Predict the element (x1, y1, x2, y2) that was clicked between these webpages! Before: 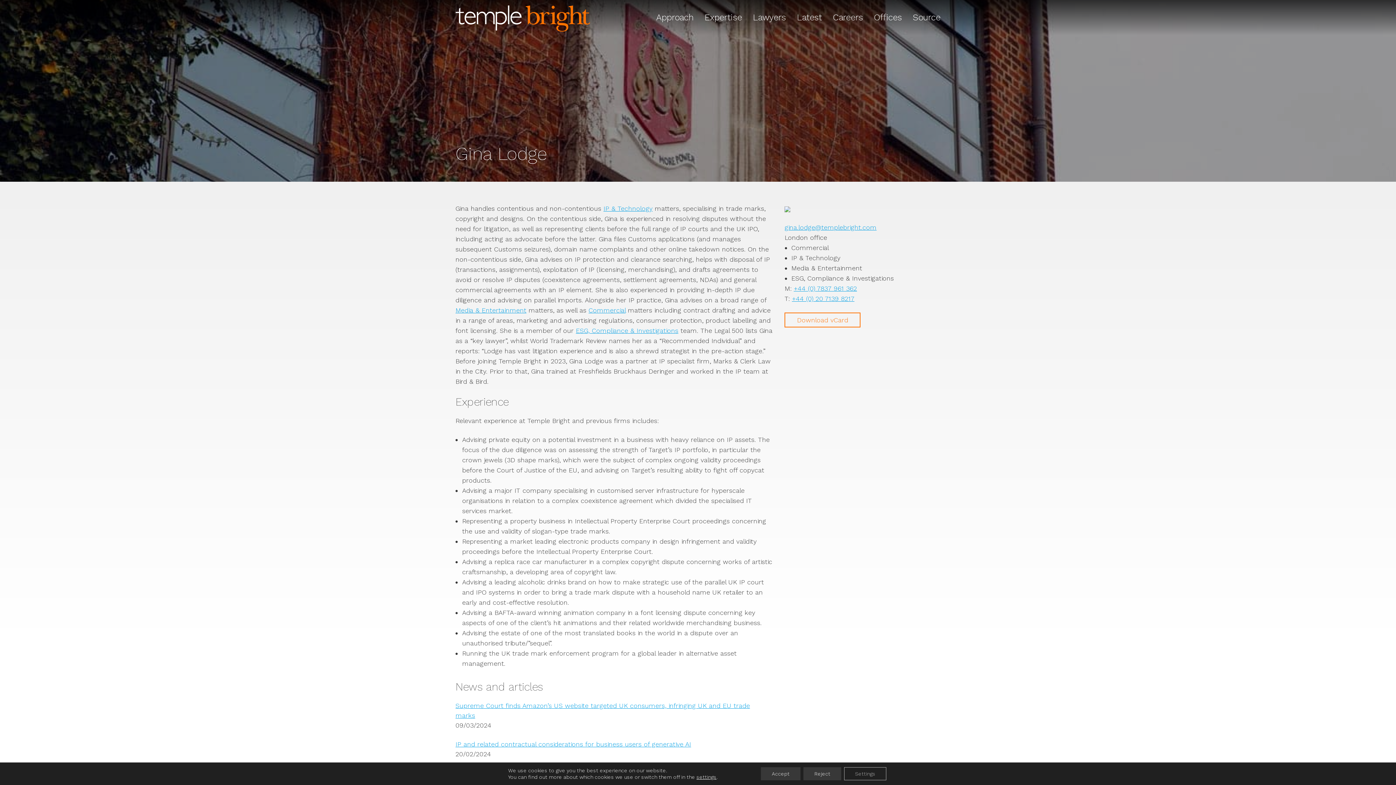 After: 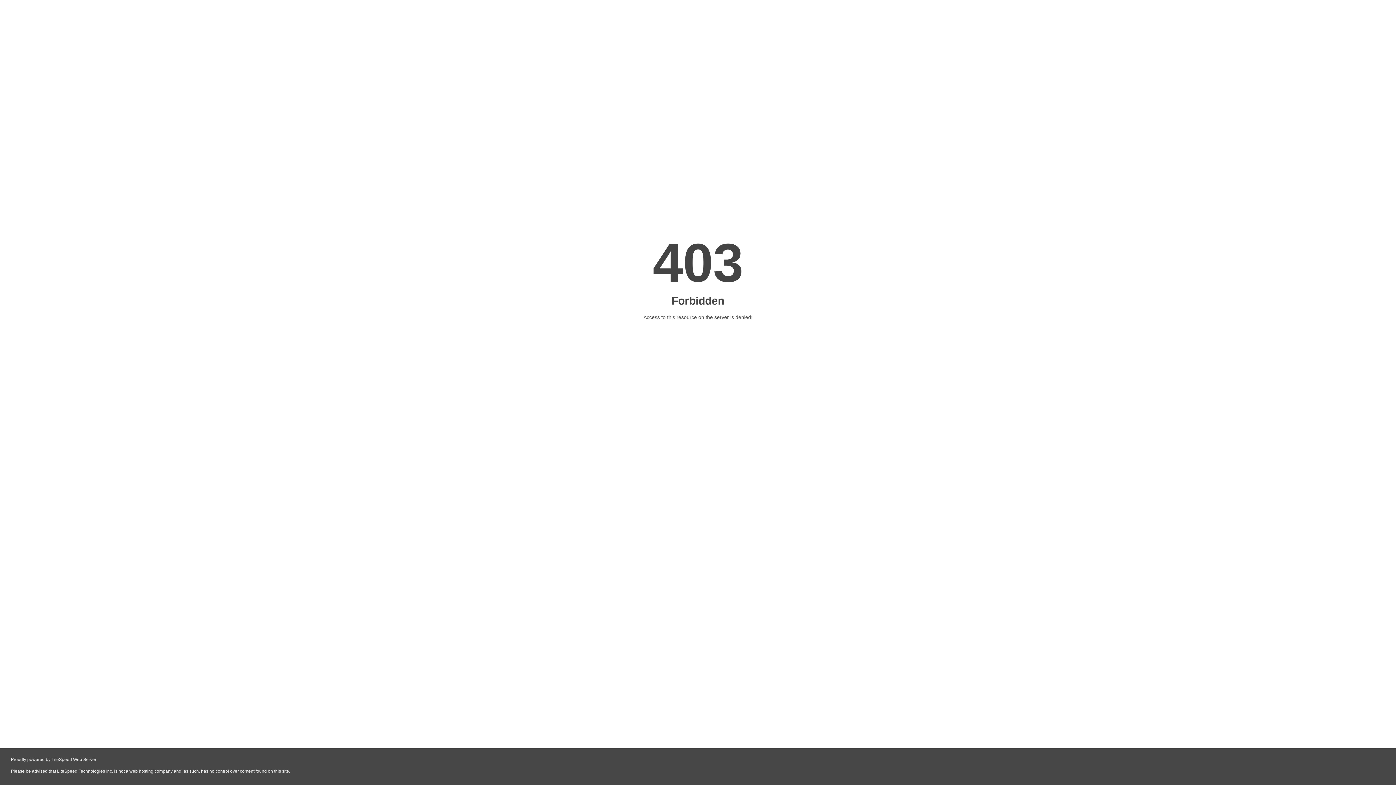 Action: label: IP and related contractual considerations for business users of generative AI bbox: (455, 740, 691, 748)